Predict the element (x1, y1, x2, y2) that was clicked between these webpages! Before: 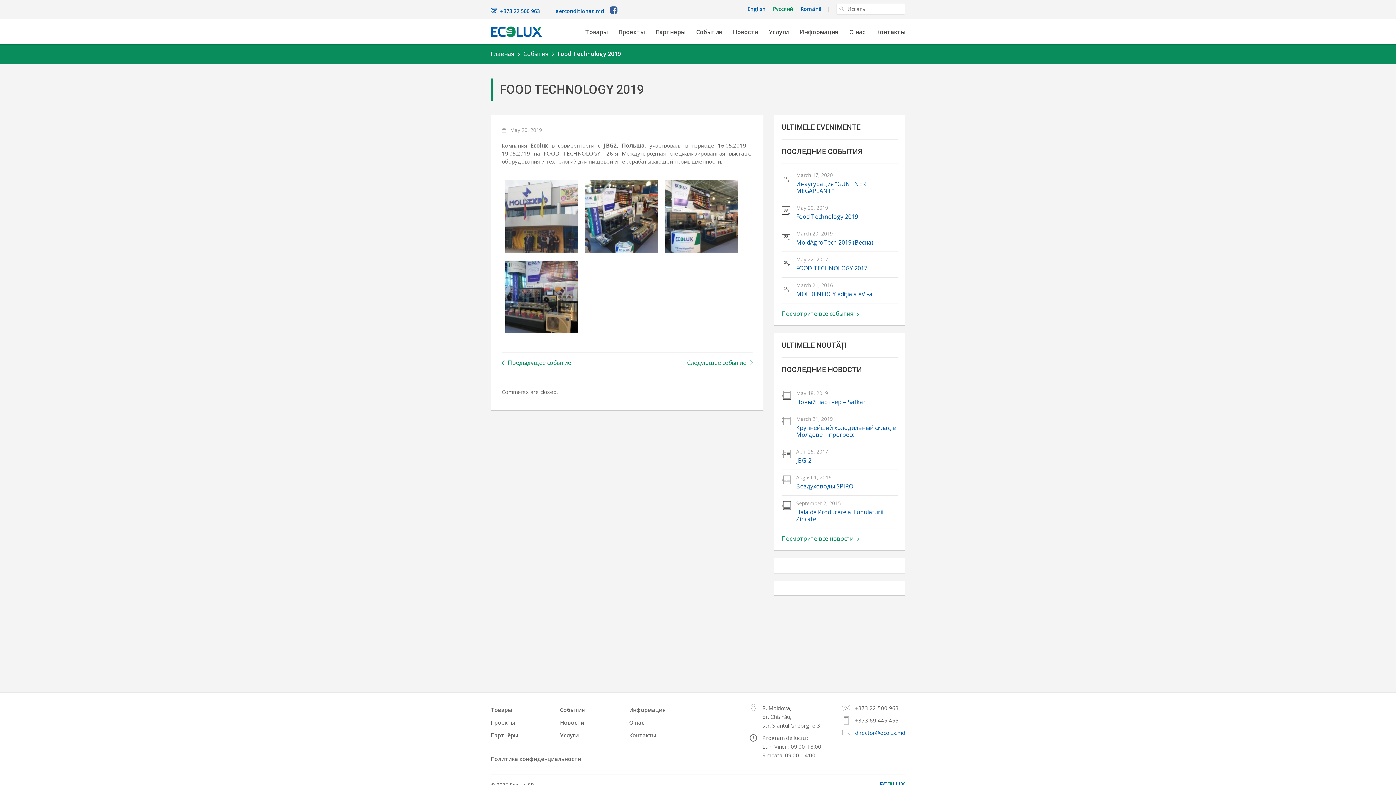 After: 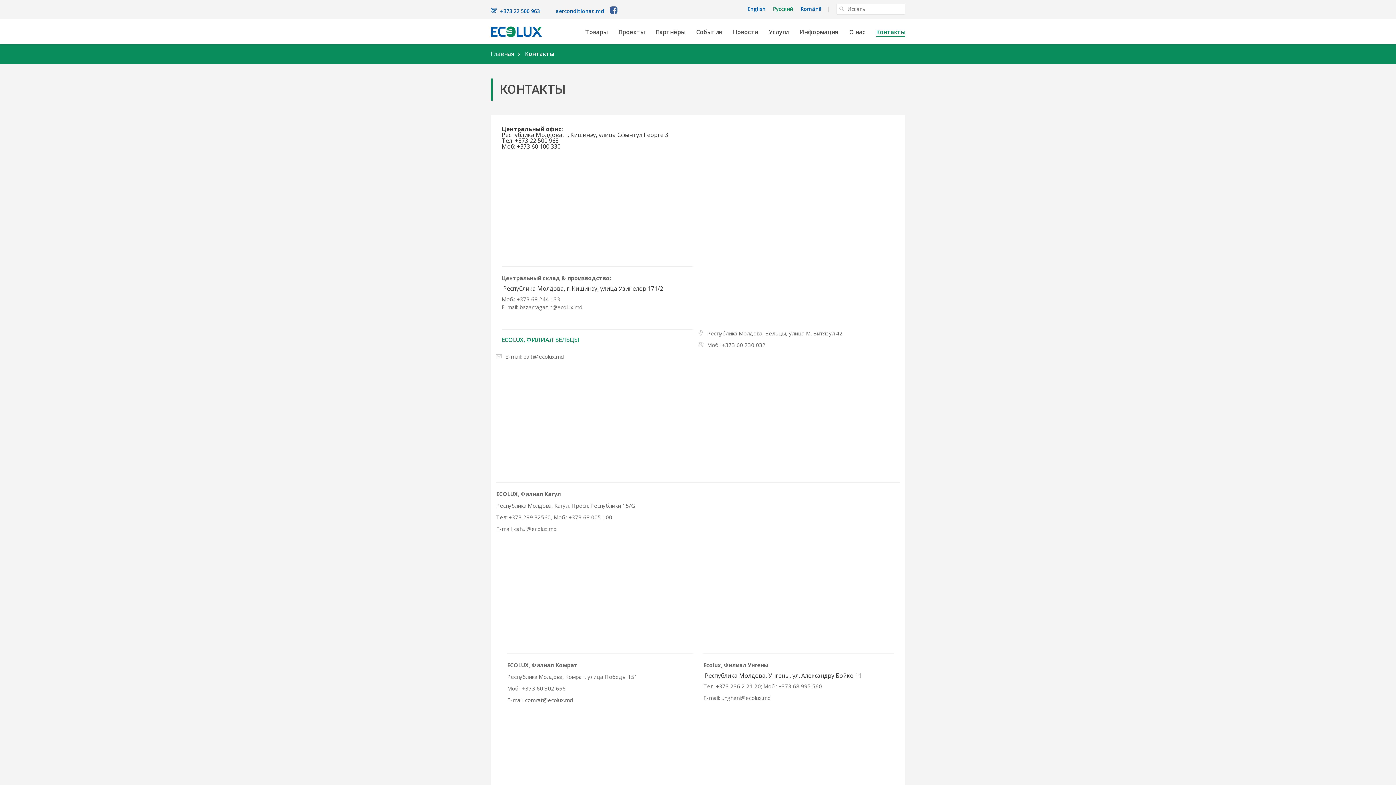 Action: bbox: (629, 733, 656, 738) label: Контакты